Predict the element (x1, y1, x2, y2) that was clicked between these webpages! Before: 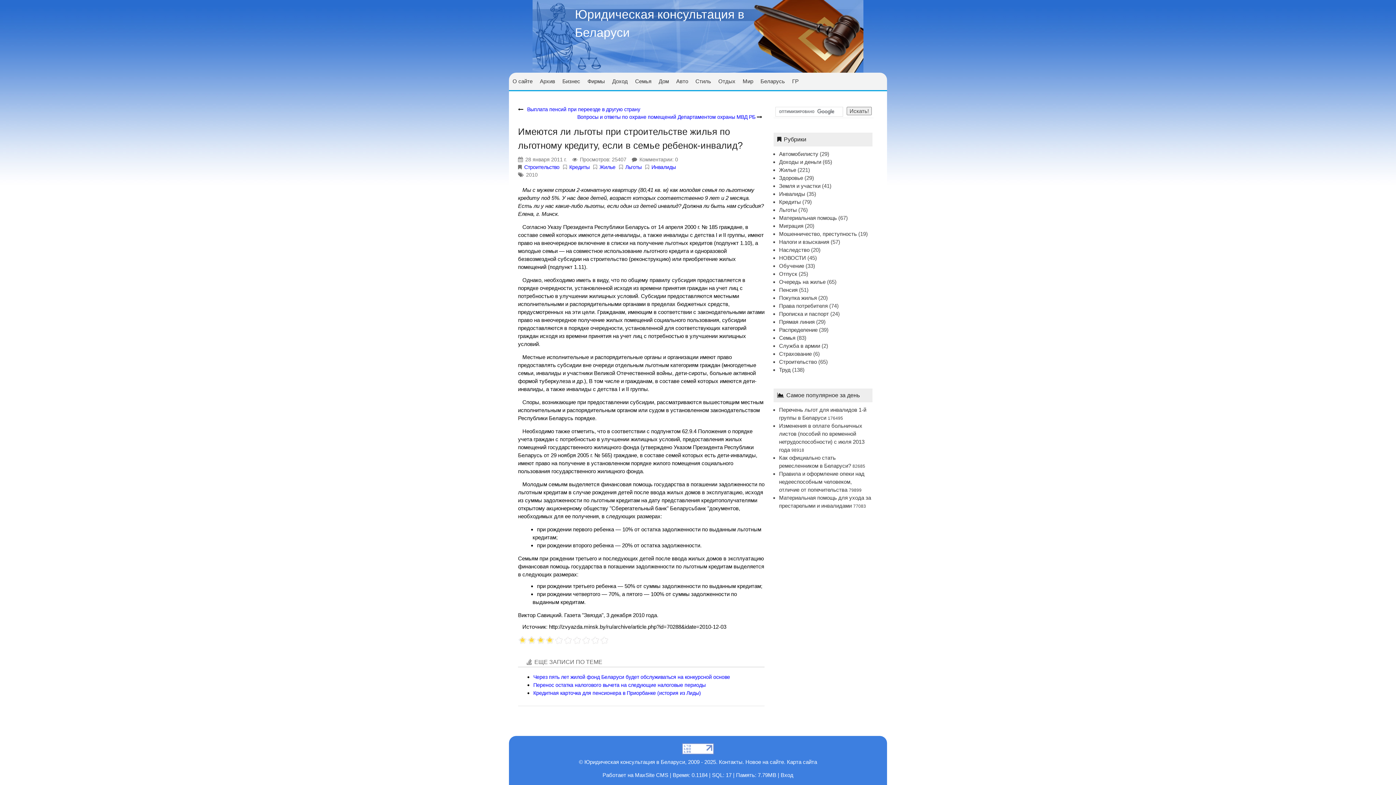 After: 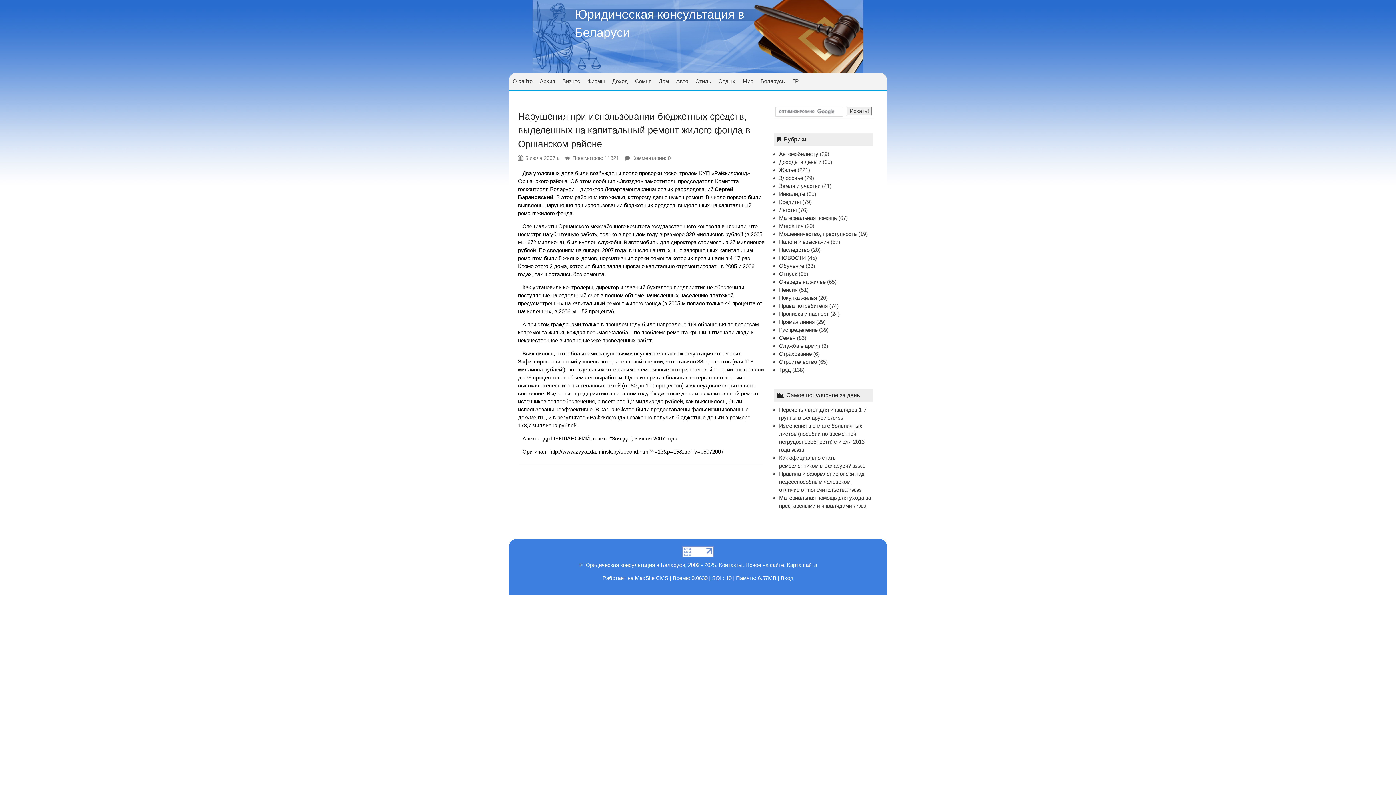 Action: label: бюджетных bbox: (677, 301, 706, 307)